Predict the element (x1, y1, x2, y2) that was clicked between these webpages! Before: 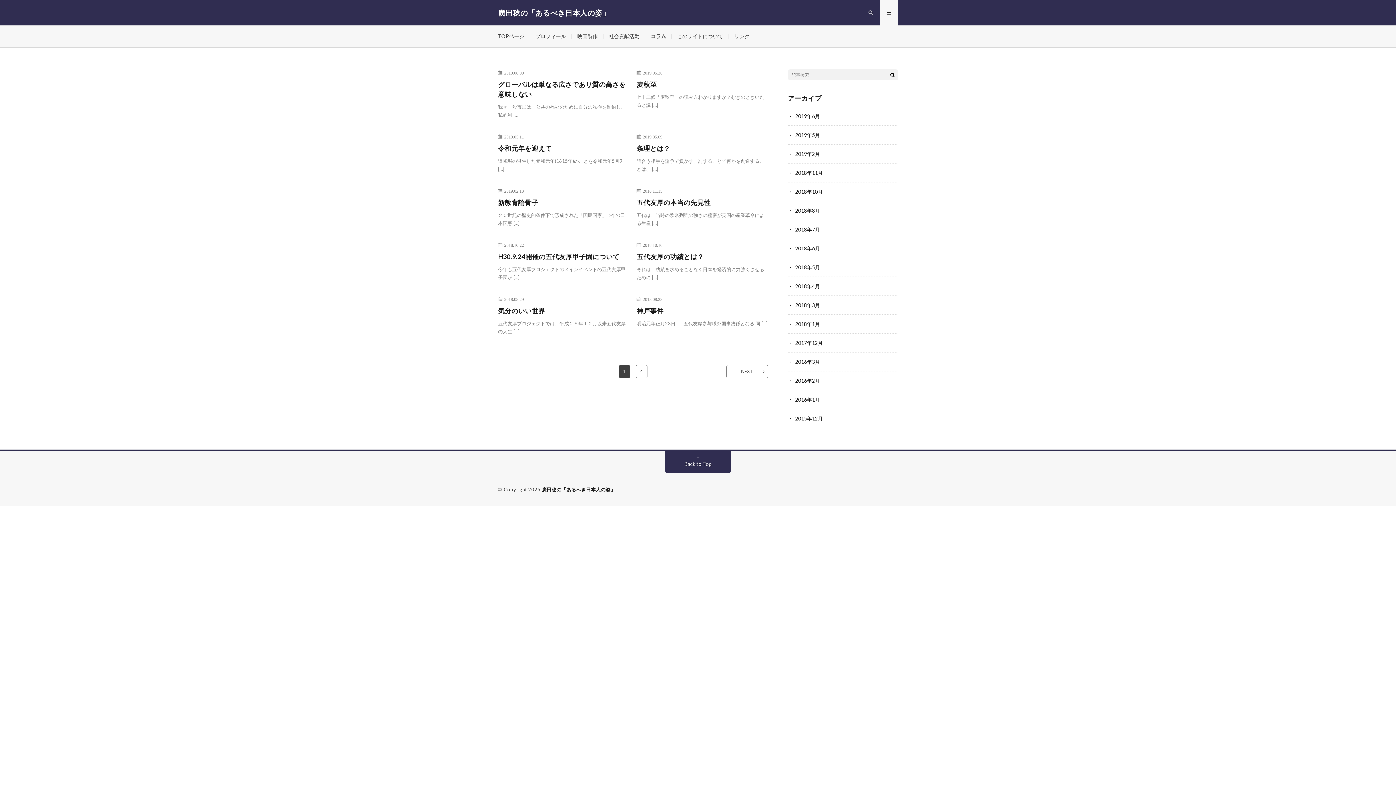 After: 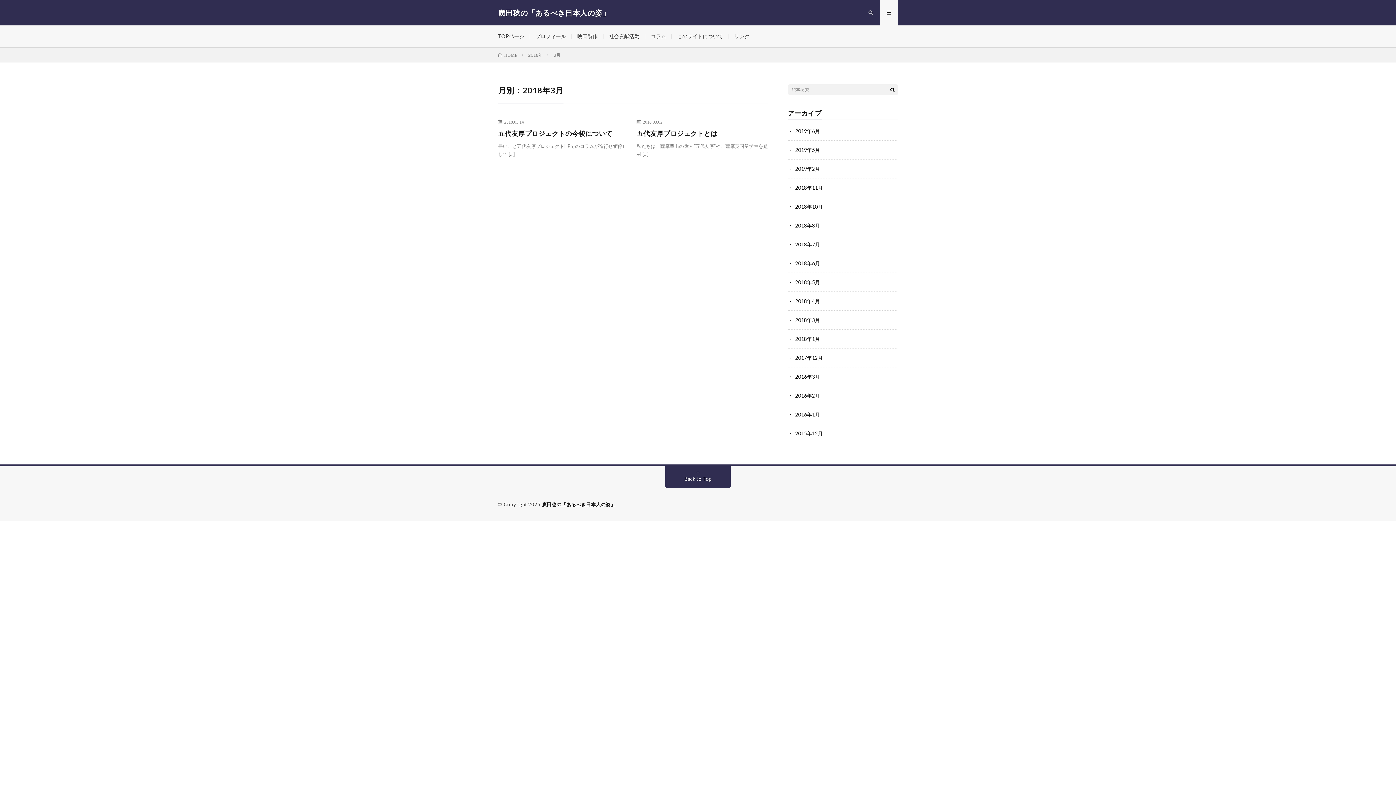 Action: label: 2018年3月 bbox: (795, 302, 820, 308)